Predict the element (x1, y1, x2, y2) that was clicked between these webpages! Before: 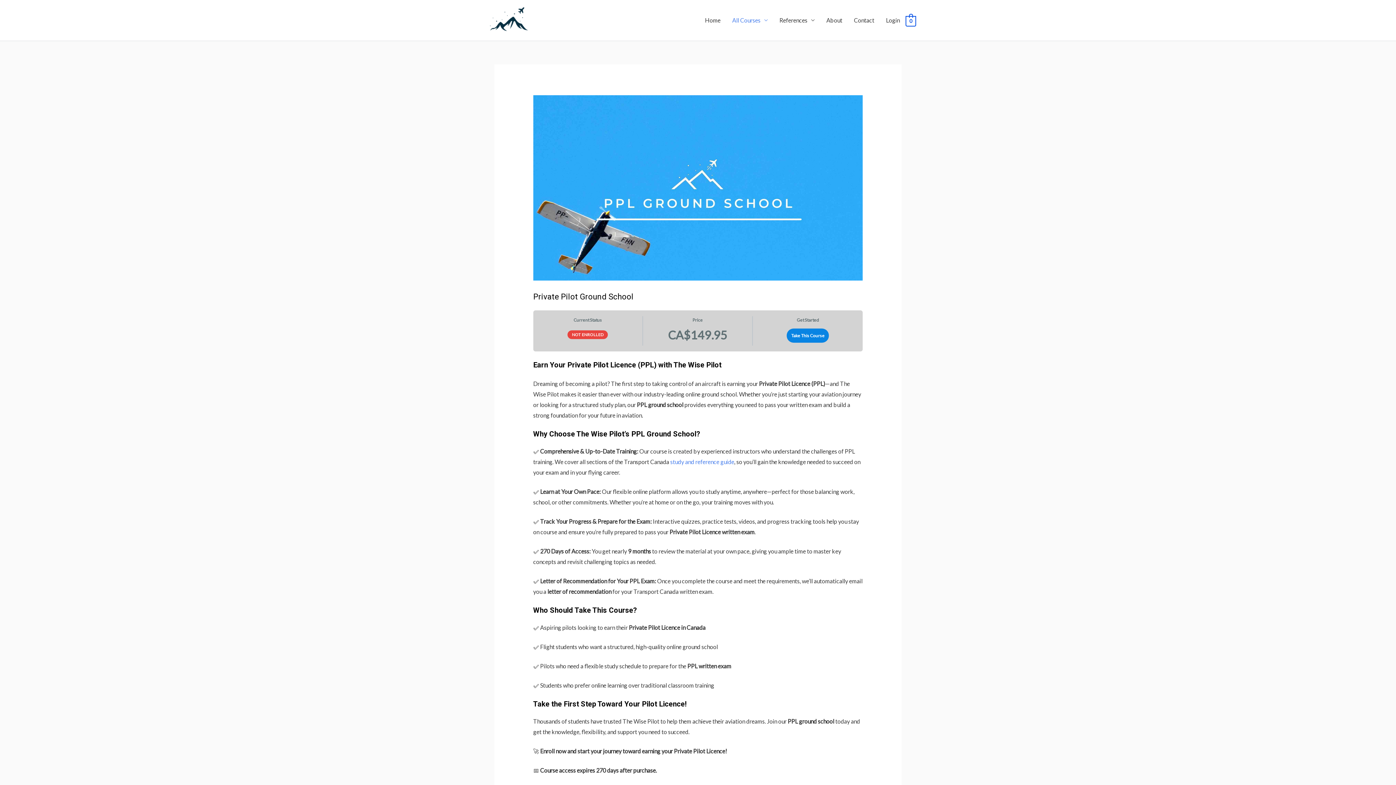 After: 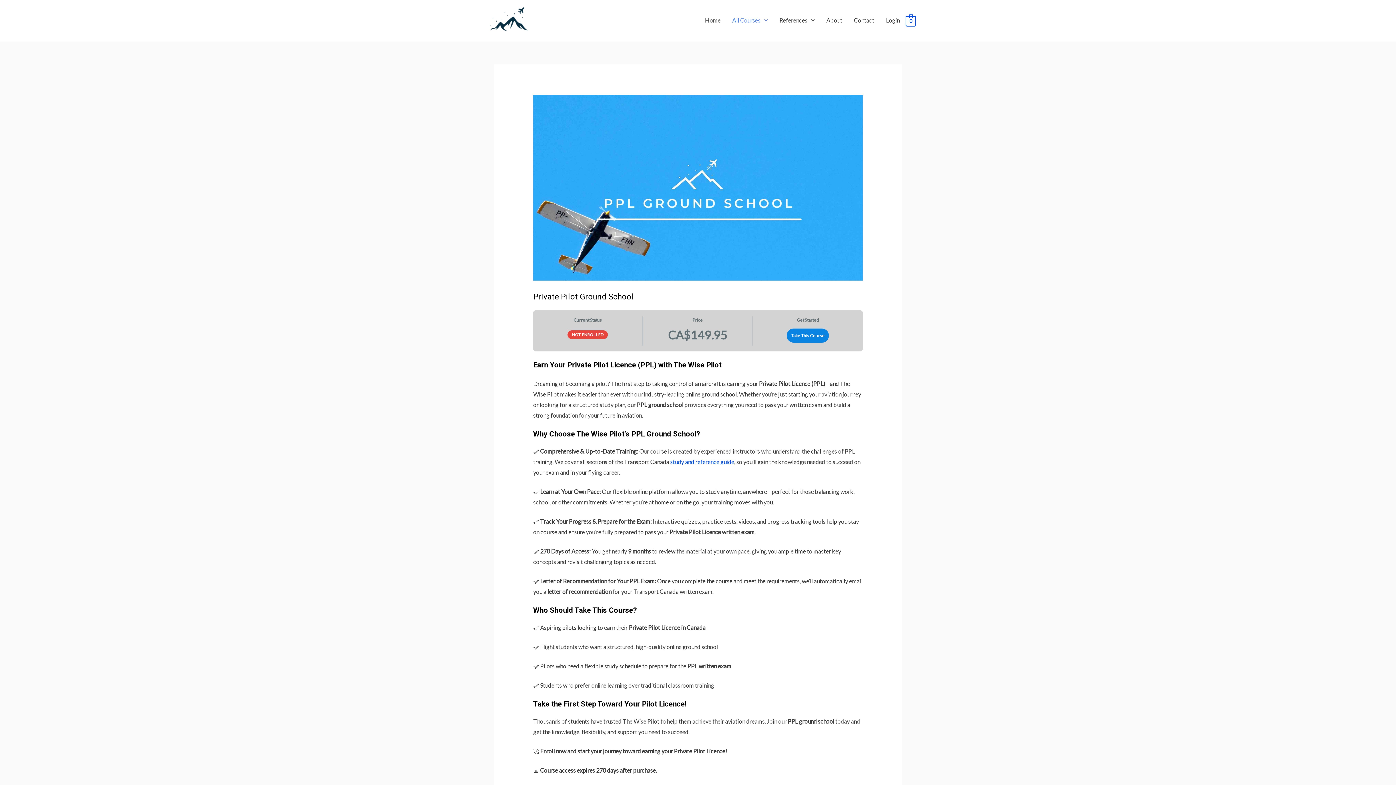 Action: bbox: (670, 458, 734, 465) label: study and reference guide